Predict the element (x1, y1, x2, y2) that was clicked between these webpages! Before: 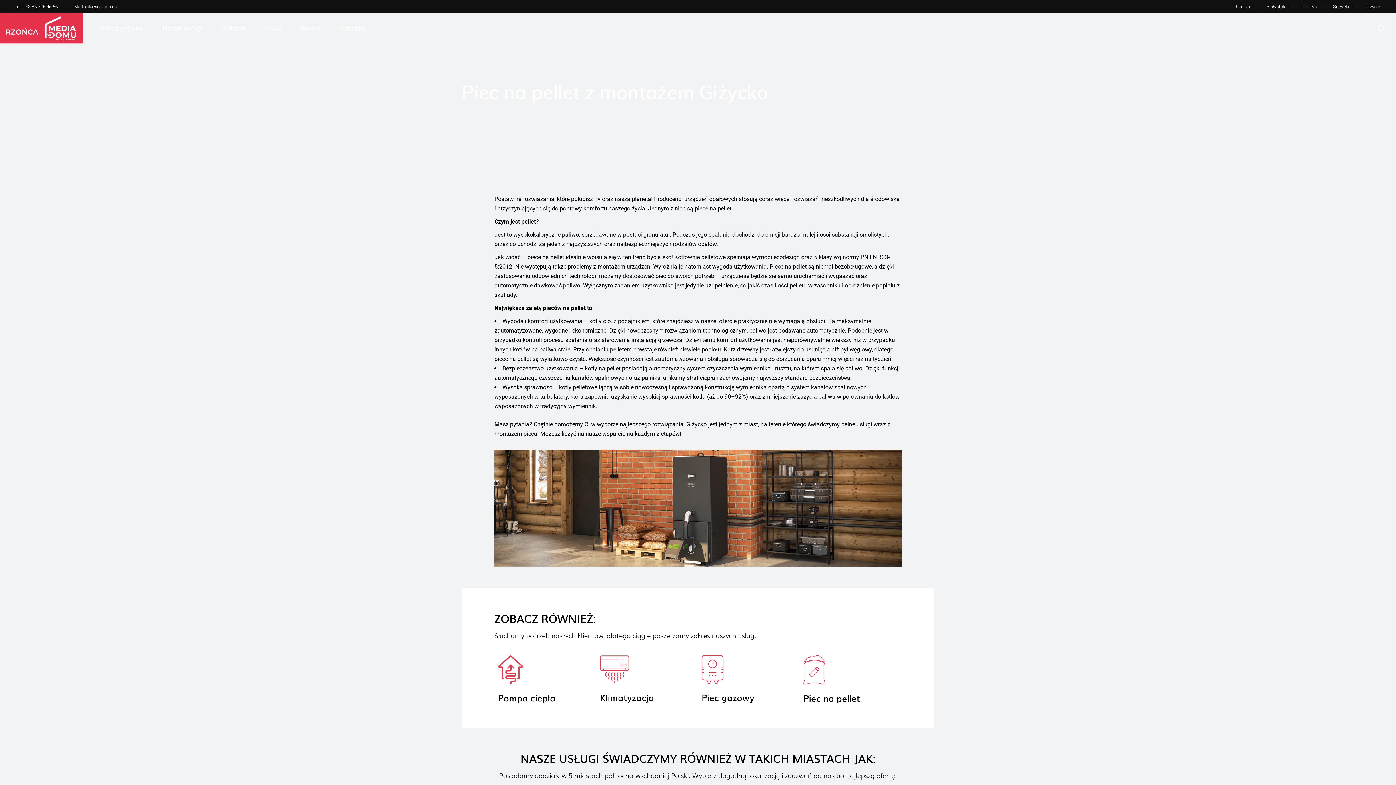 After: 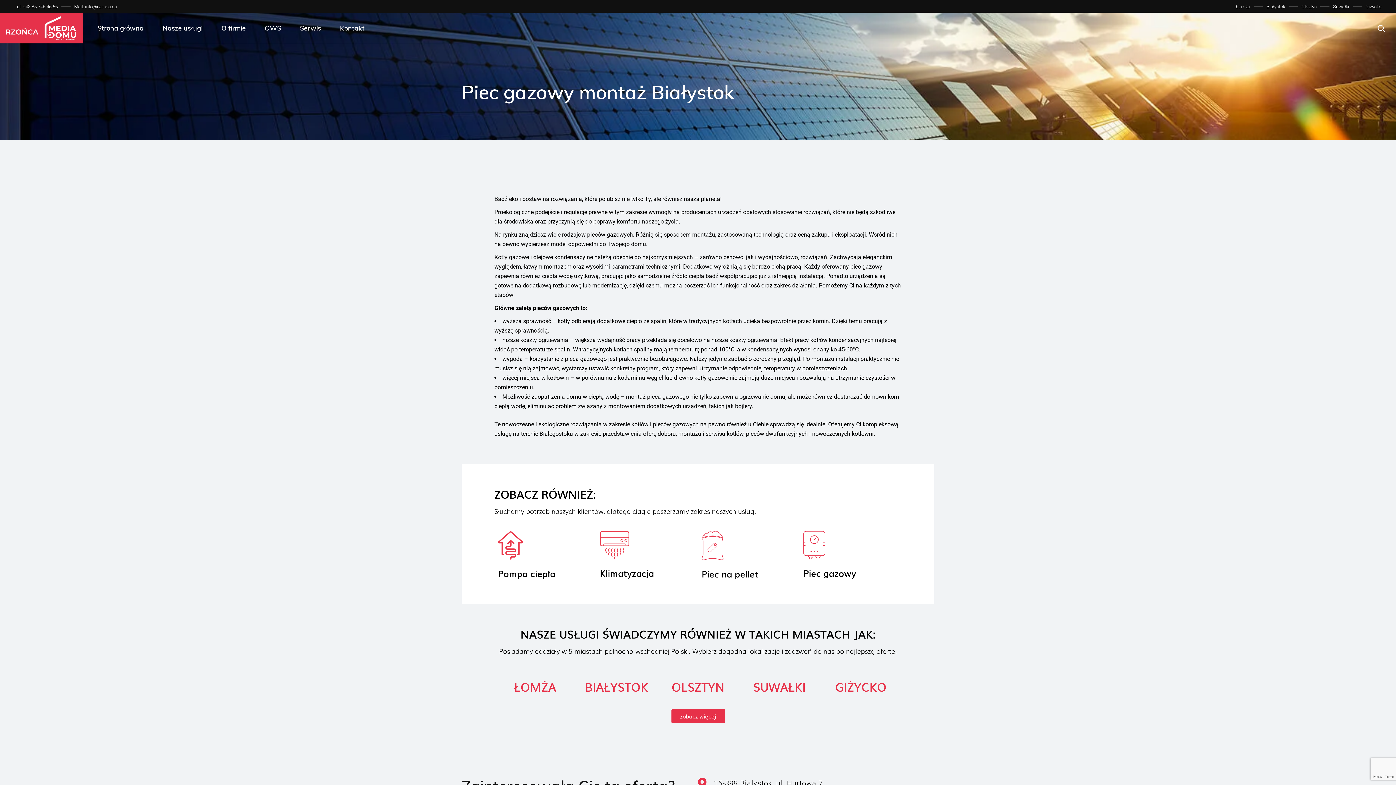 Action: bbox: (701, 665, 723, 672)